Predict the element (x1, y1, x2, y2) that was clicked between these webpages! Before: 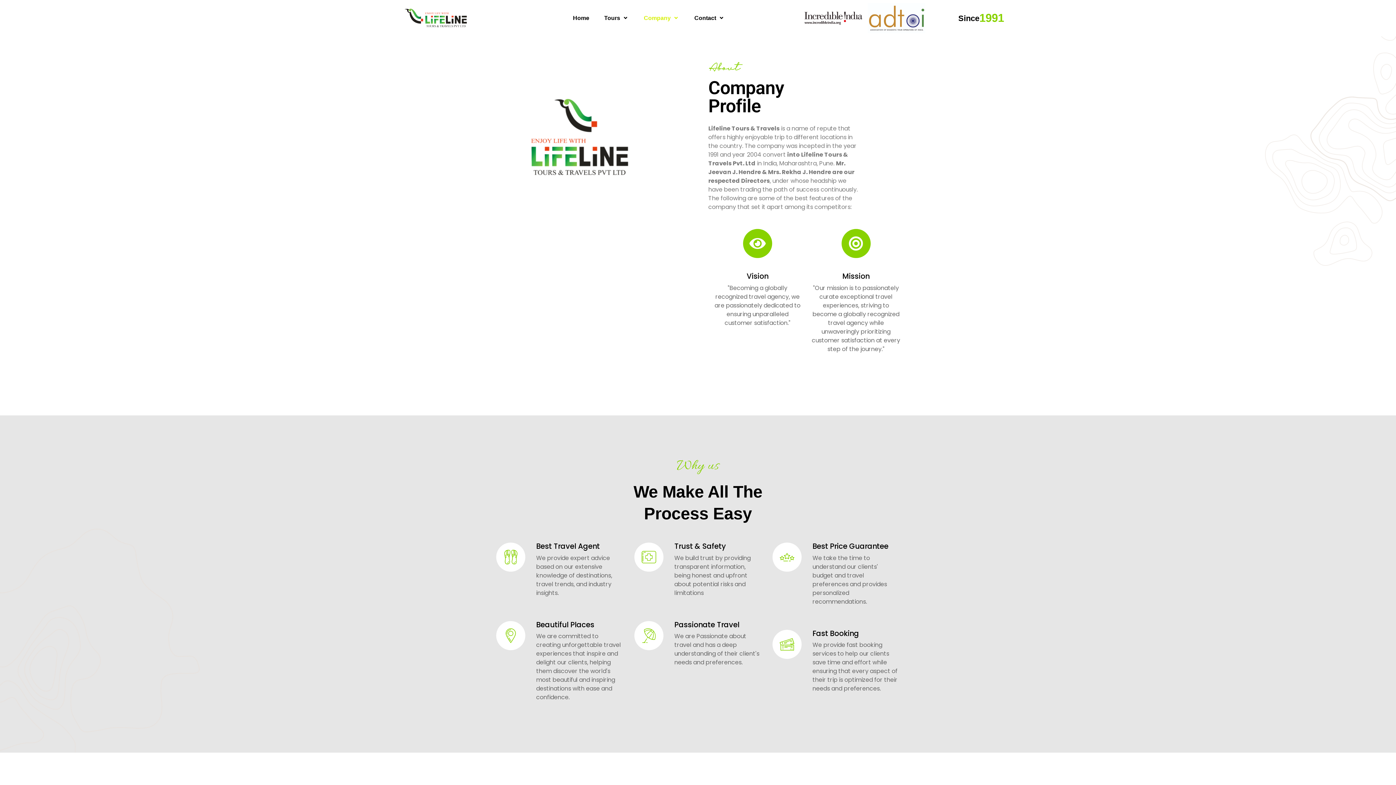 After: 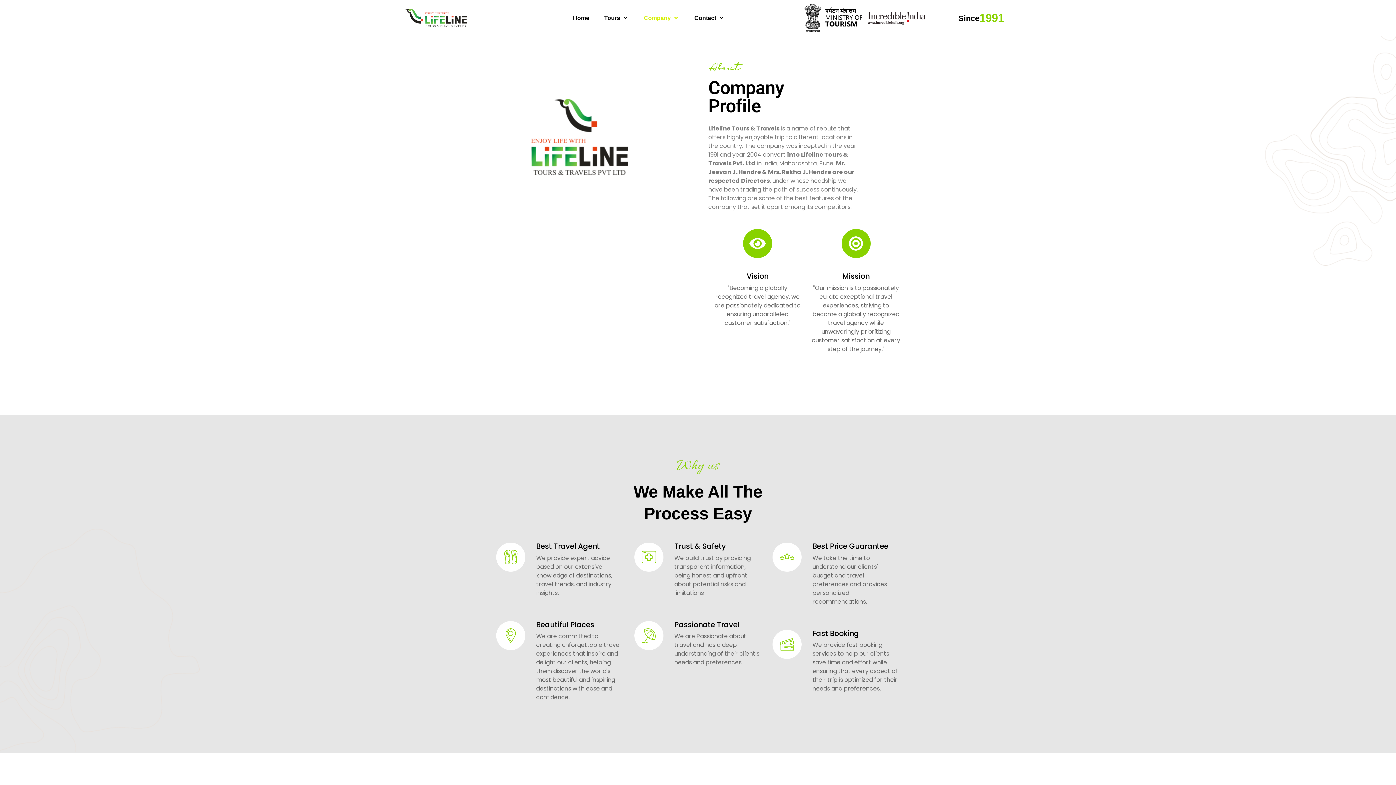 Action: bbox: (842, 271, 869, 281) label: Mission